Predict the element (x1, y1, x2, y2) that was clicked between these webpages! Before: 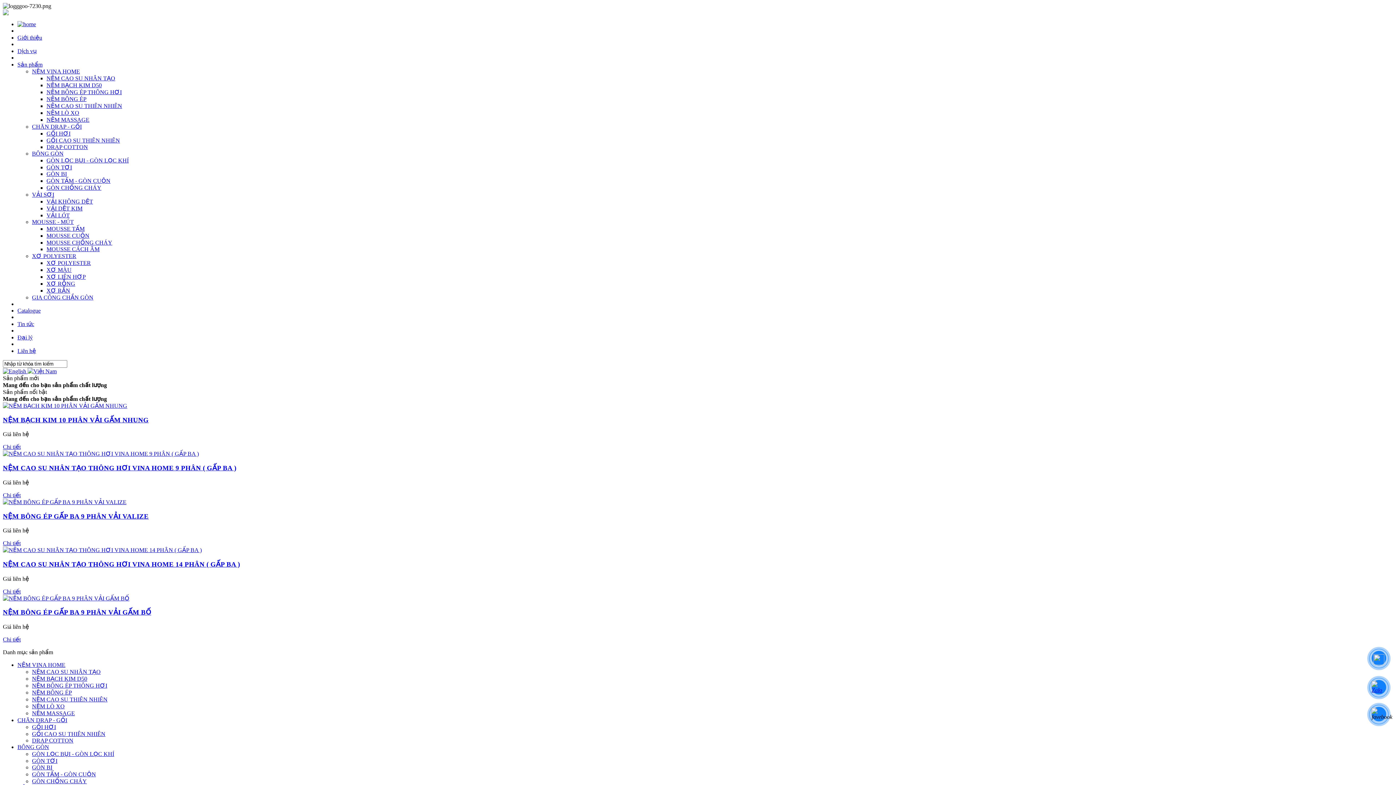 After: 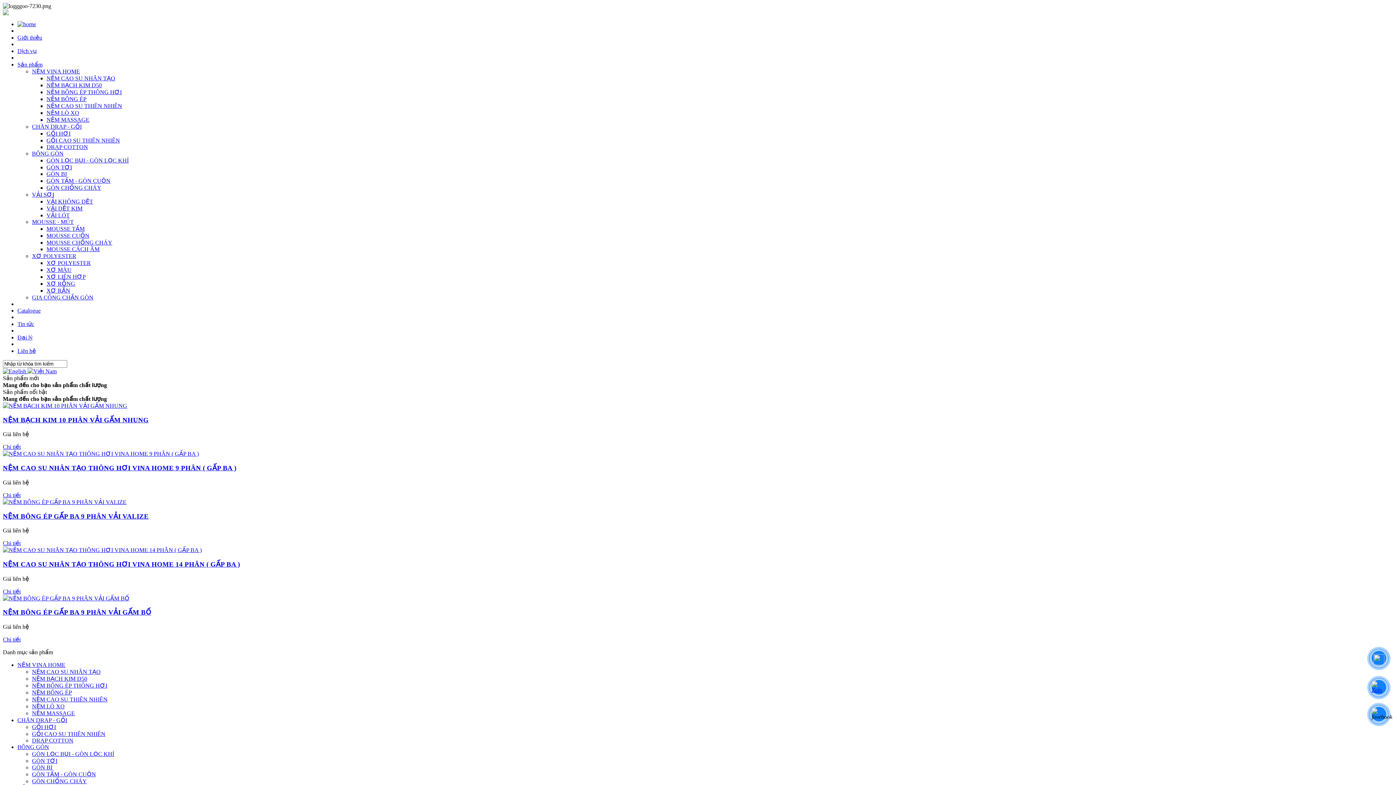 Action: label: GỐI CAO SU THIÊN NHIÊN bbox: (46, 137, 120, 143)